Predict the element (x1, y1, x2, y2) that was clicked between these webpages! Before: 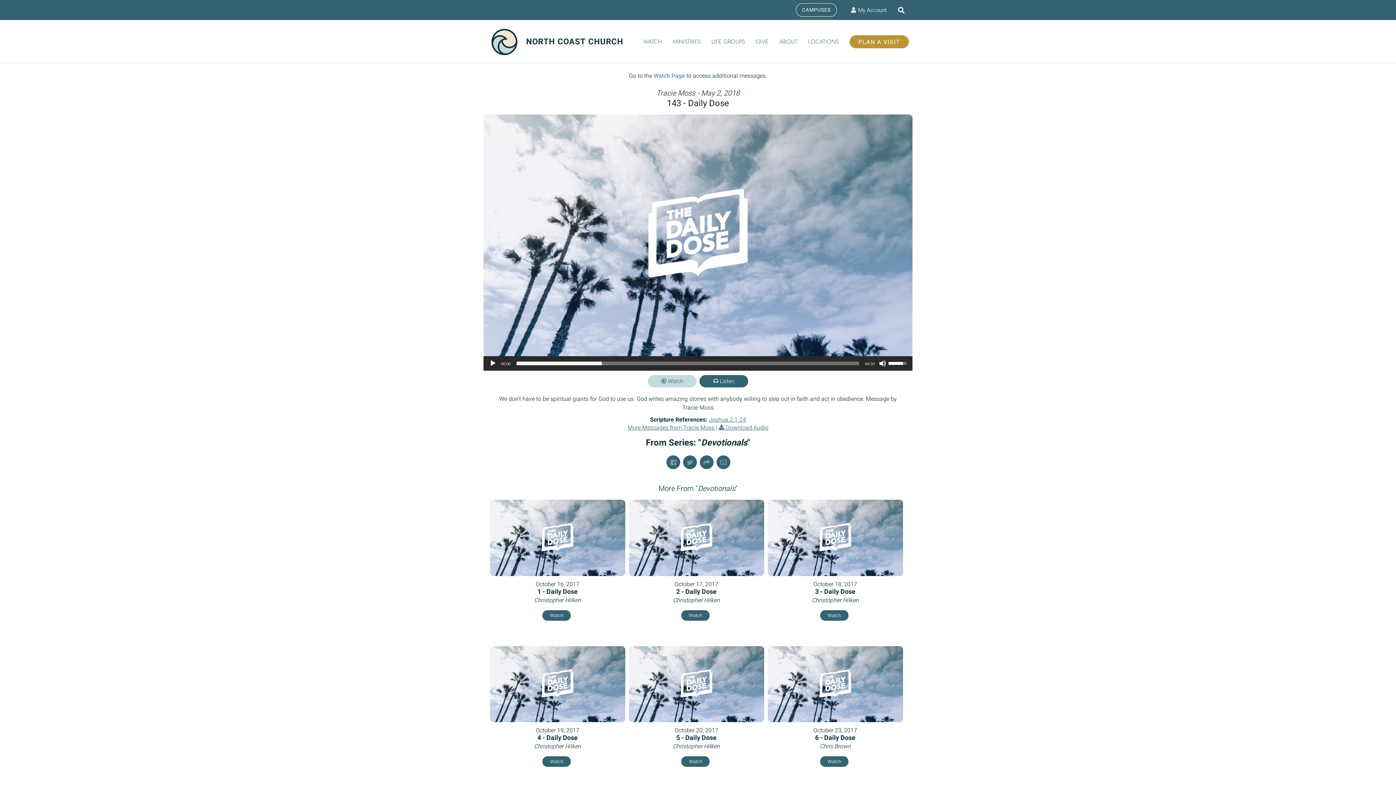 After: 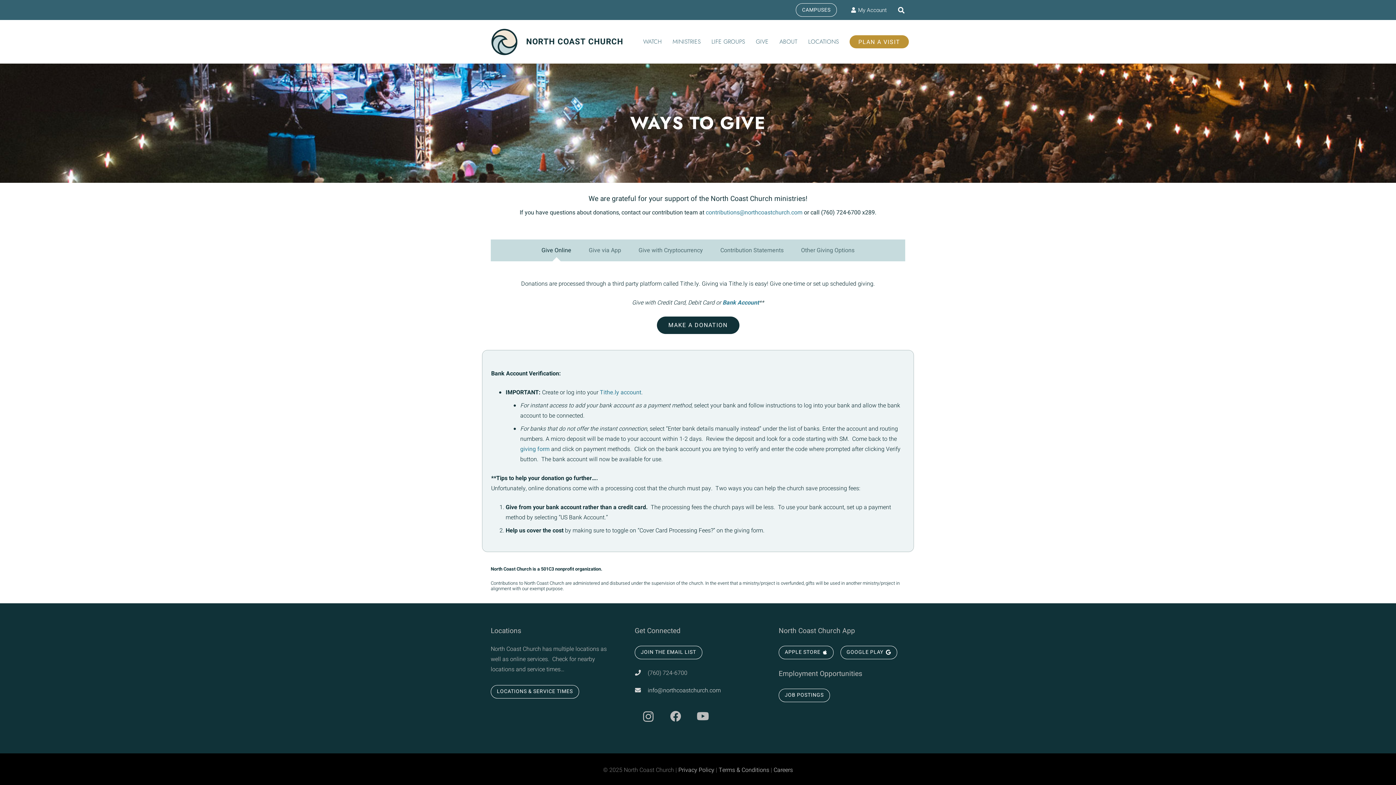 Action: label: GIVE bbox: (750, 20, 774, 63)